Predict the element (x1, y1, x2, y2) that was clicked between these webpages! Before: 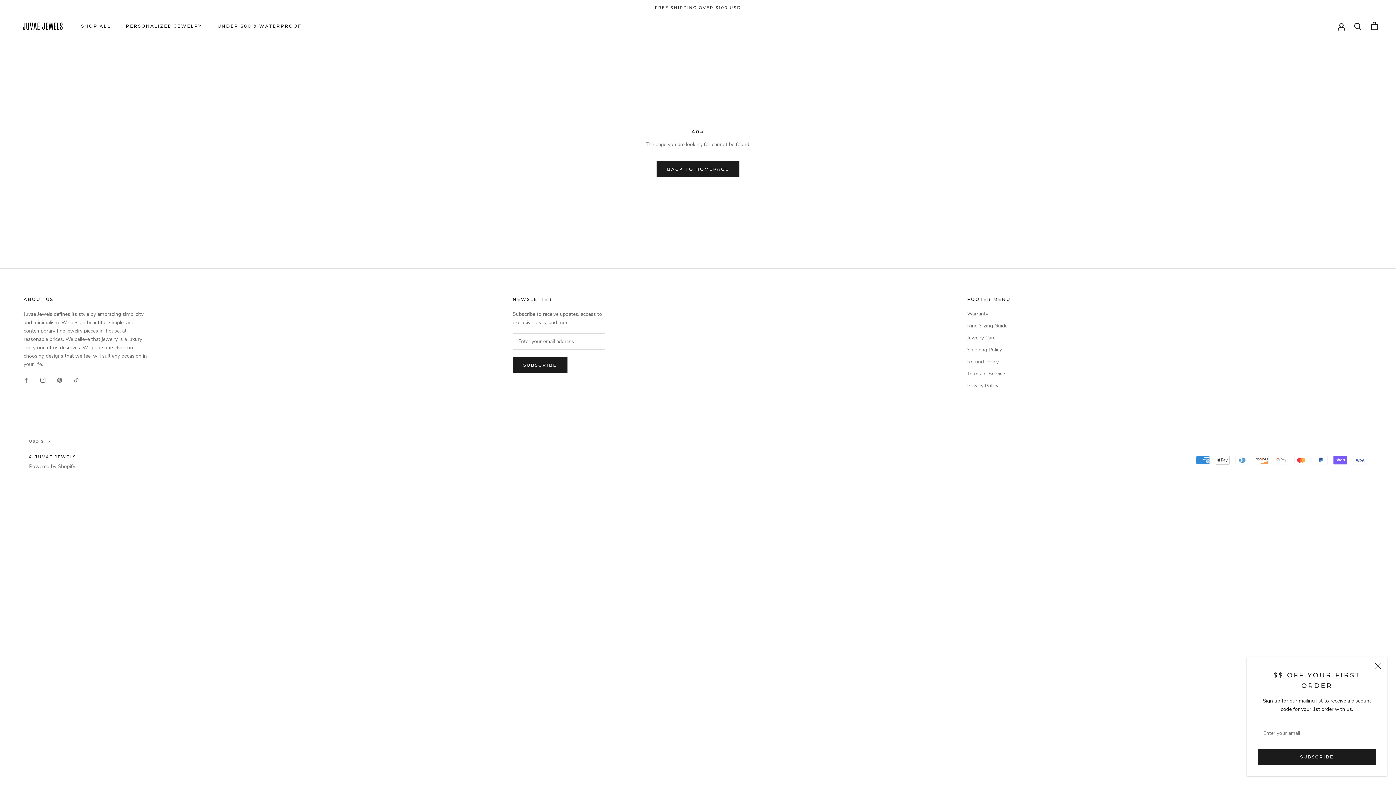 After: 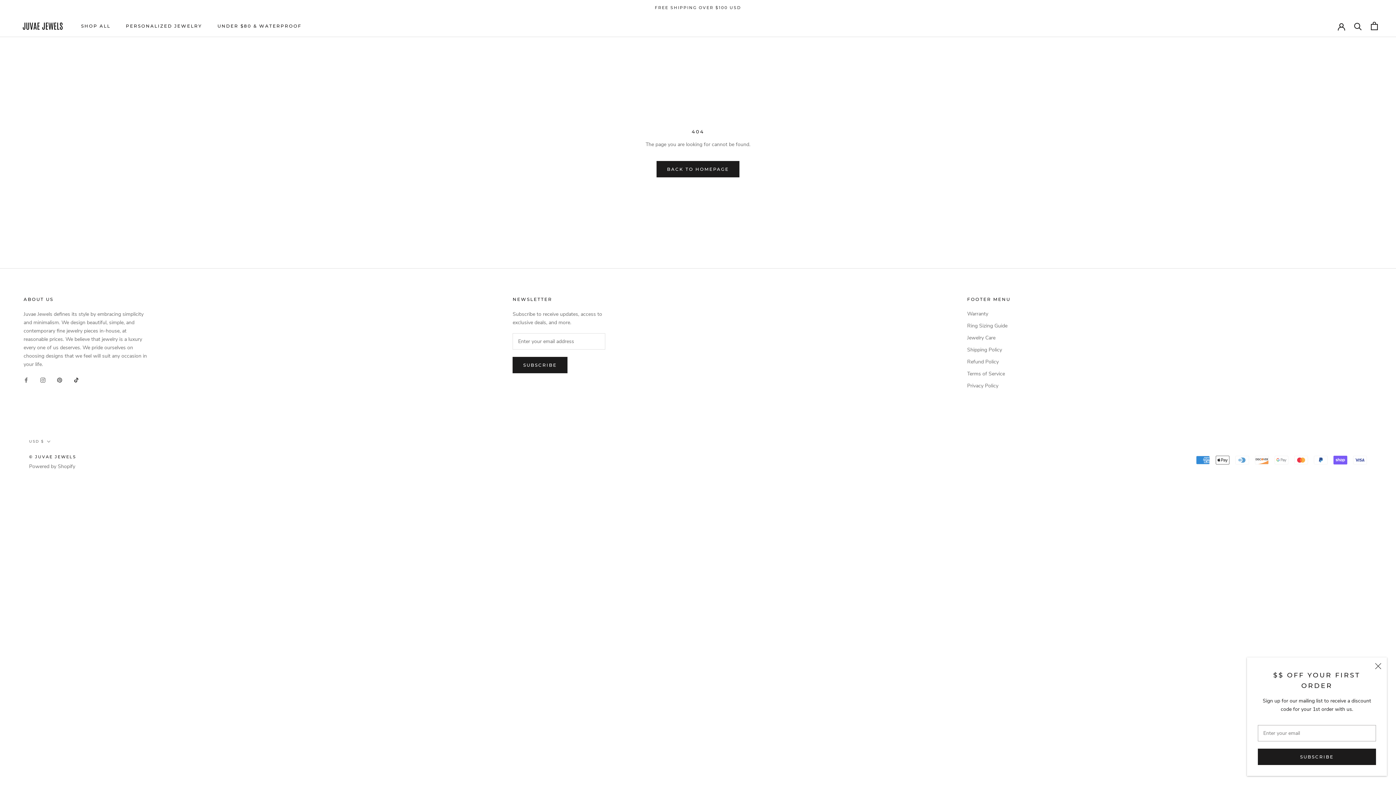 Action: label: TikTok bbox: (73, 375, 78, 384)